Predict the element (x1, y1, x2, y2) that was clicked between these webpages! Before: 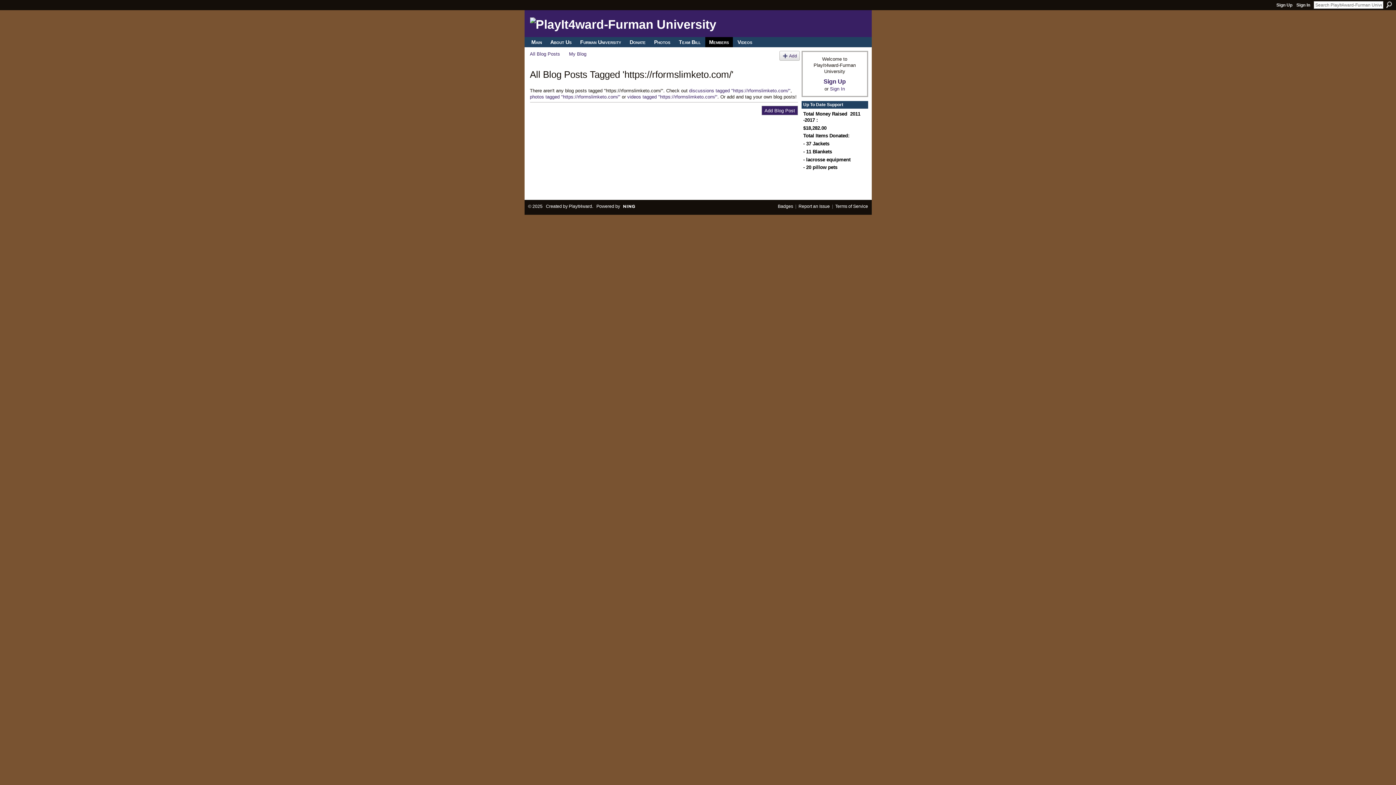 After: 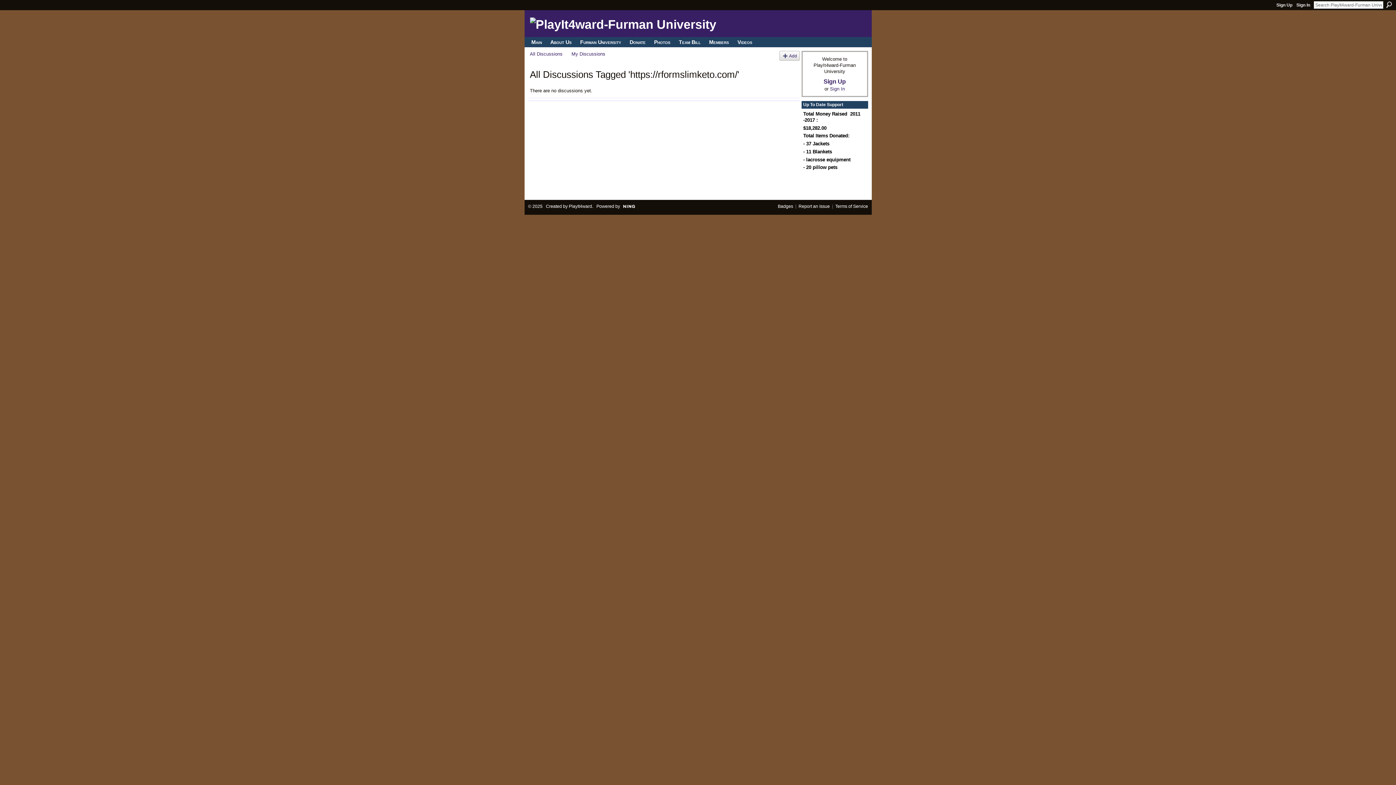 Action: label: discussions tagged "https://rformslimketo.com/" bbox: (689, 87, 790, 93)